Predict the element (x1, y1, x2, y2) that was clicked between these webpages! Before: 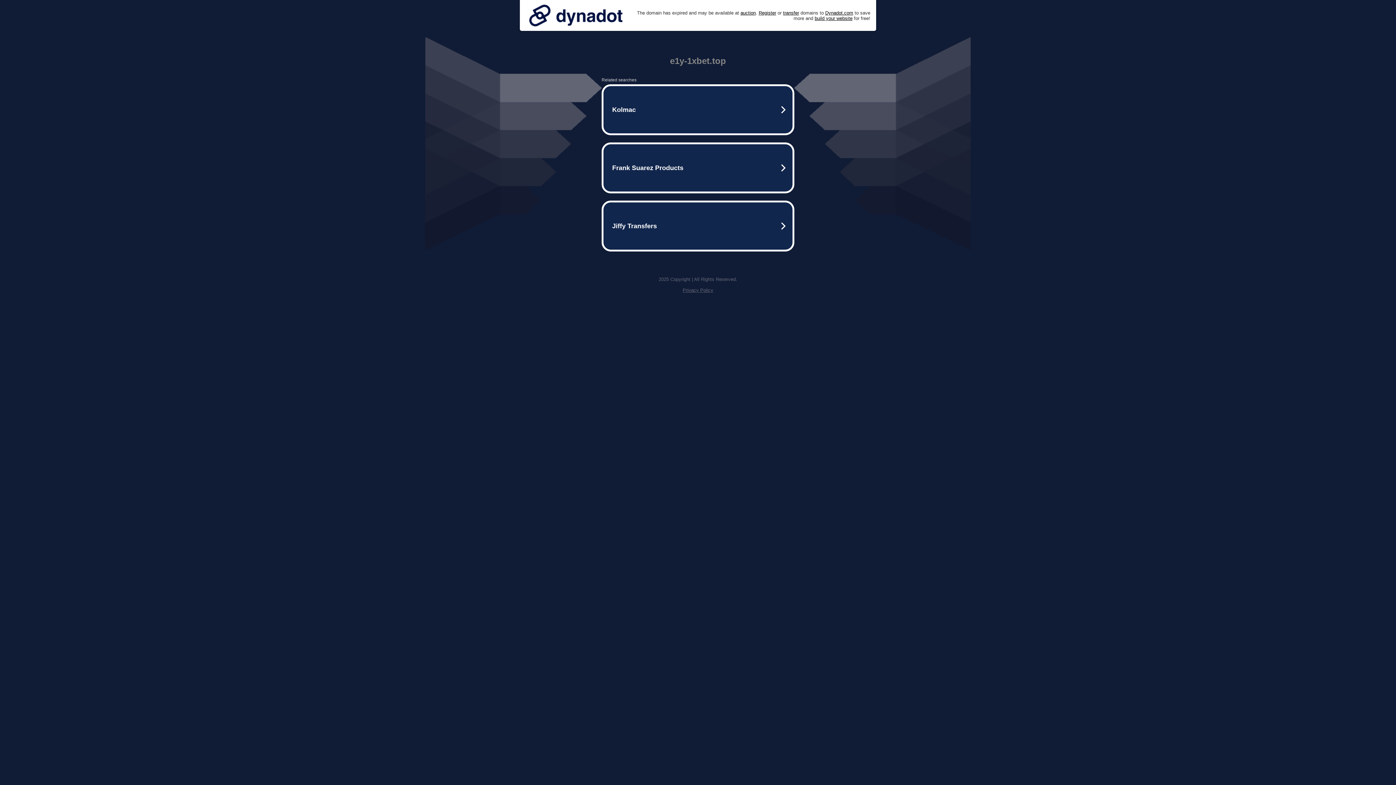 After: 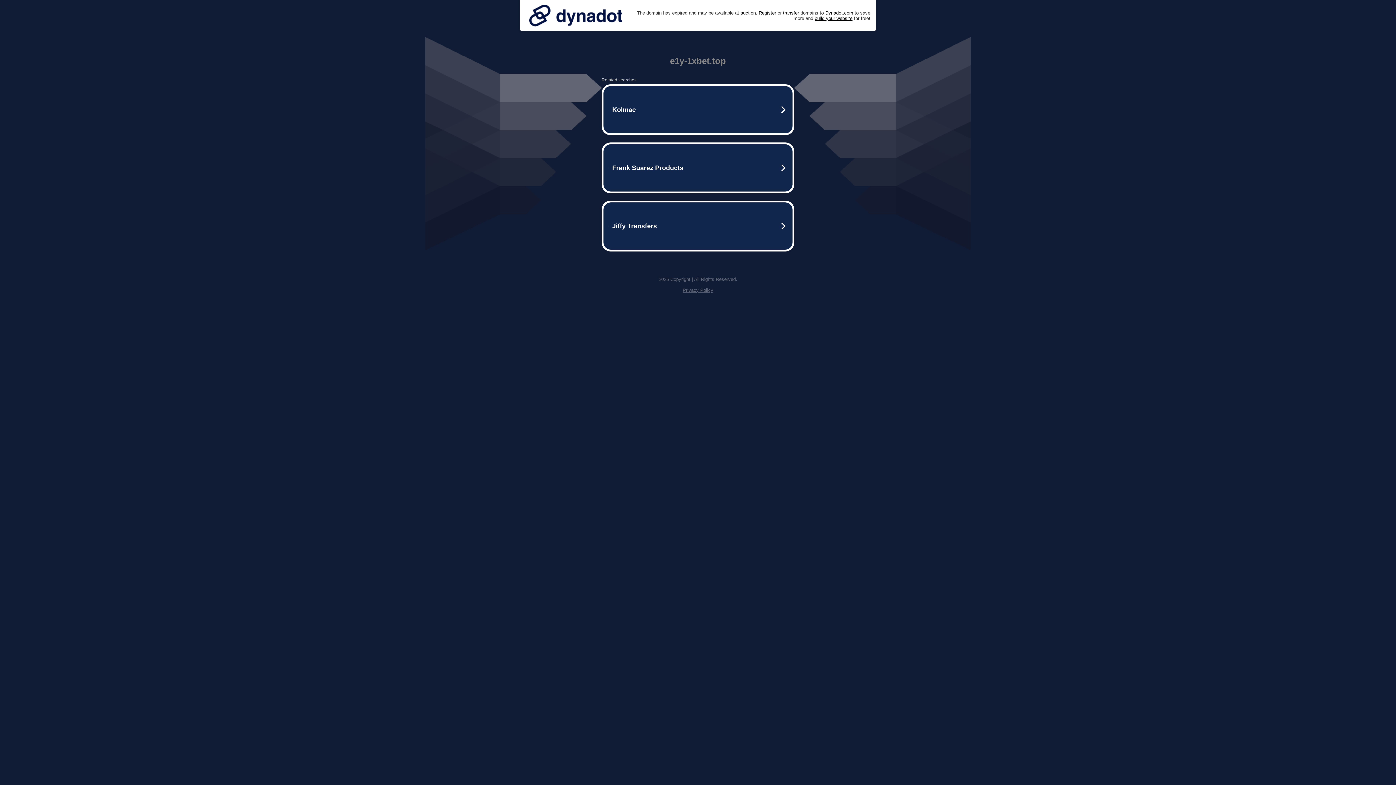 Action: bbox: (682, 287, 713, 293) label: Privacy Policy